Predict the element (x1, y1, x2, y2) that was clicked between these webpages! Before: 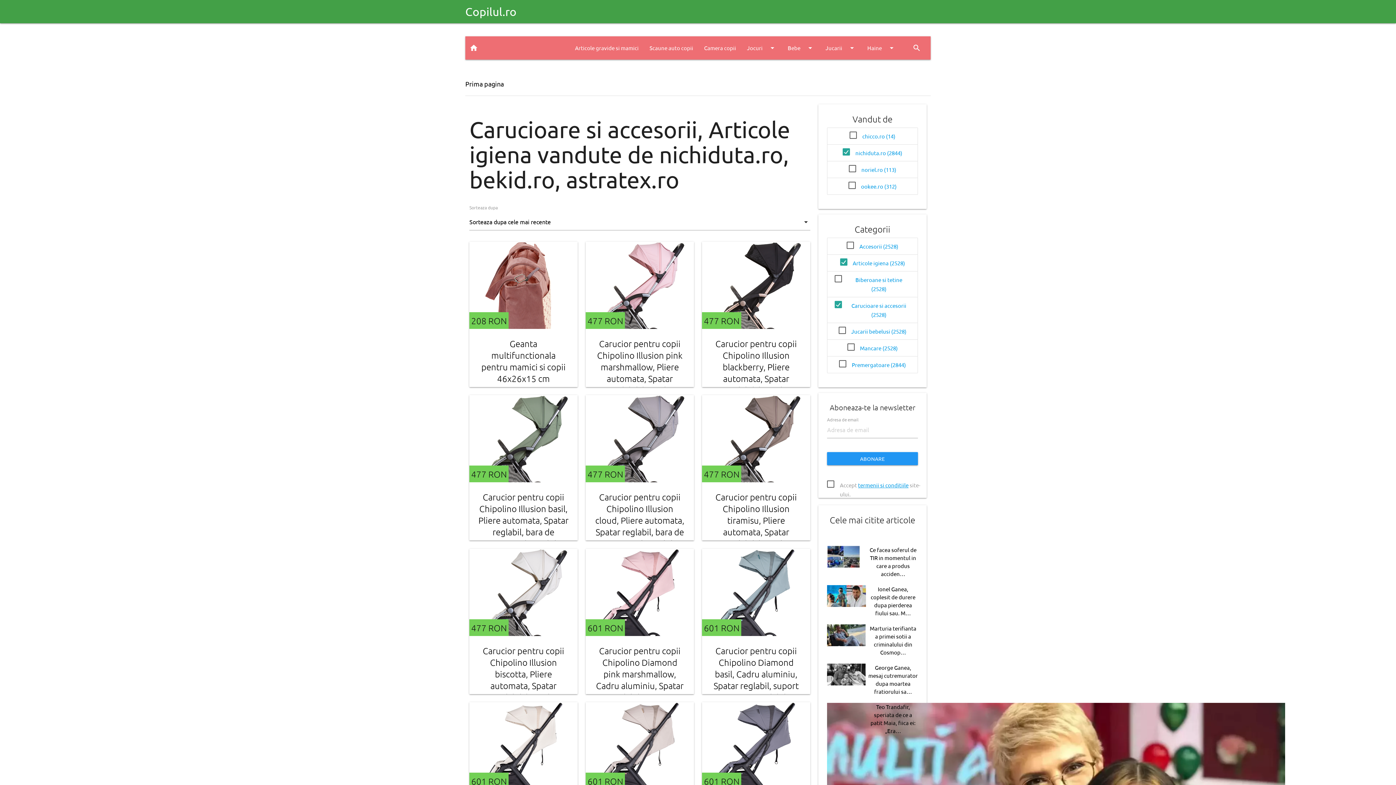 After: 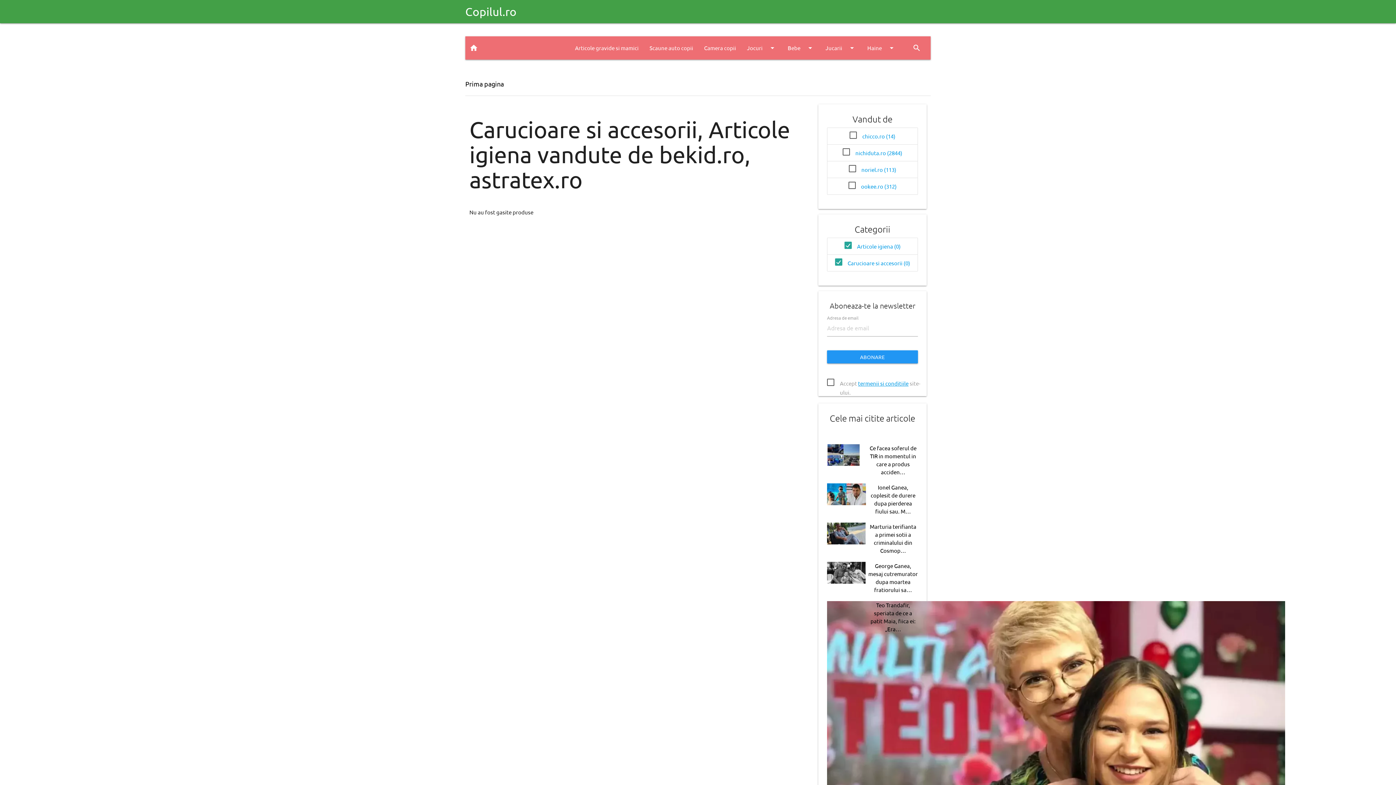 Action: label: nichiduta.ro (2844) bbox: (855, 149, 902, 156)